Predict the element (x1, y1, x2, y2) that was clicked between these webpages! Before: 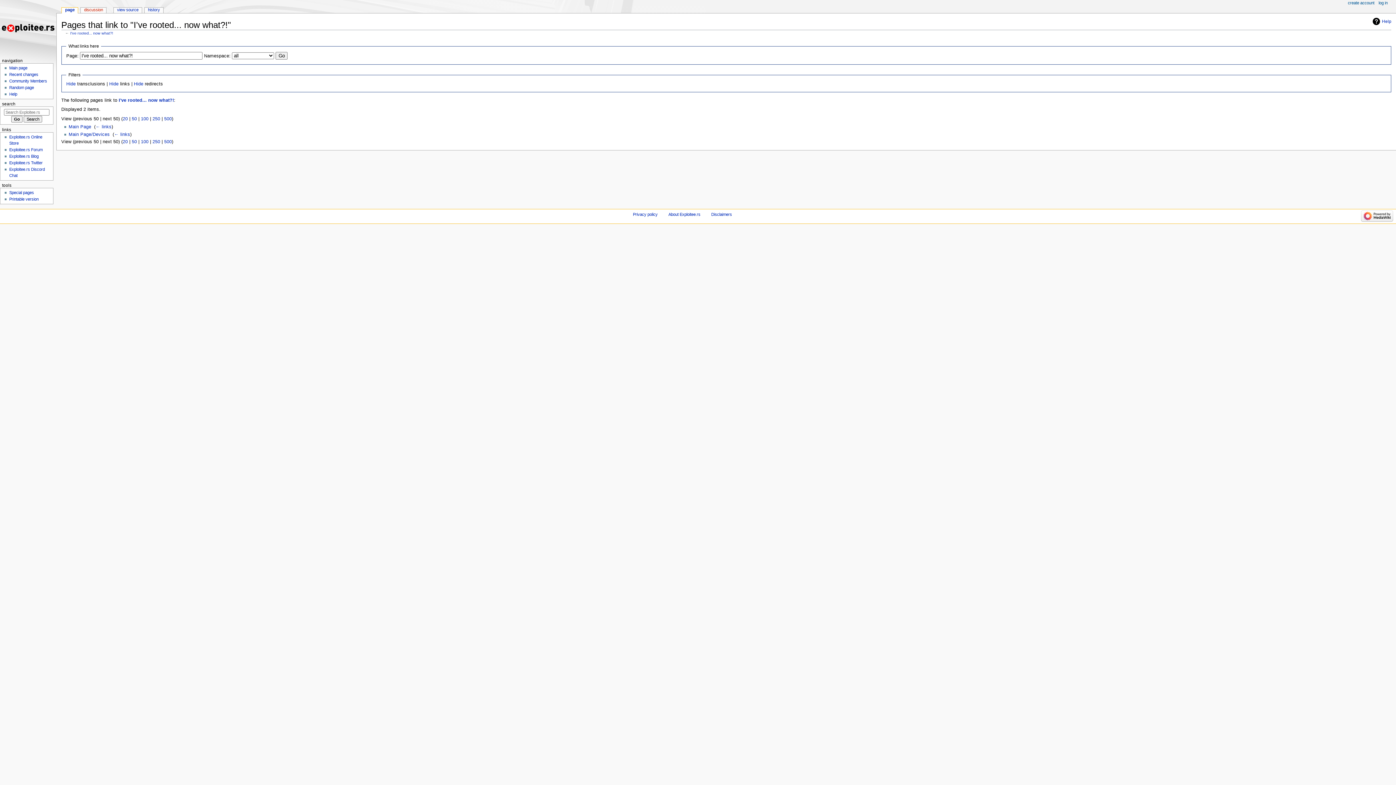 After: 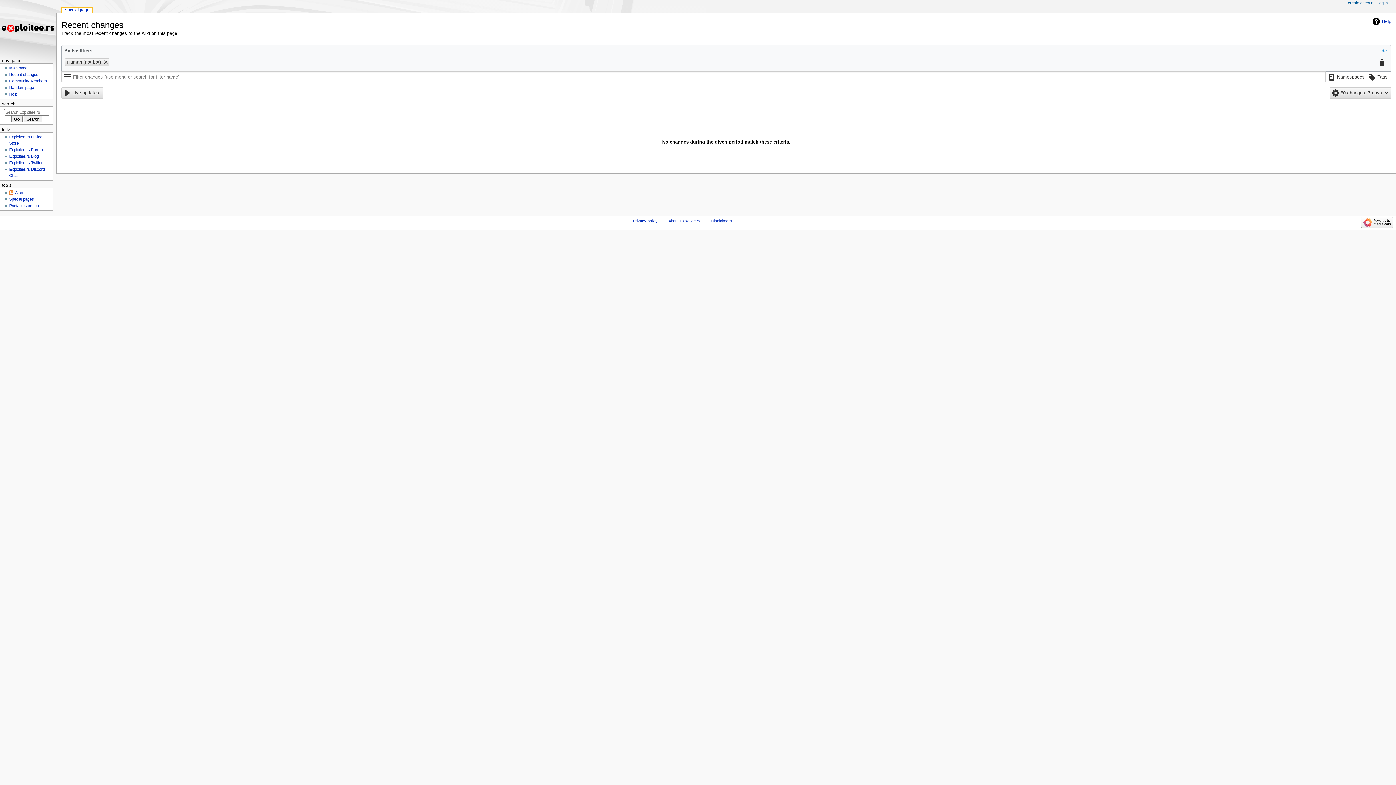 Action: bbox: (9, 72, 38, 76) label: Recent changes